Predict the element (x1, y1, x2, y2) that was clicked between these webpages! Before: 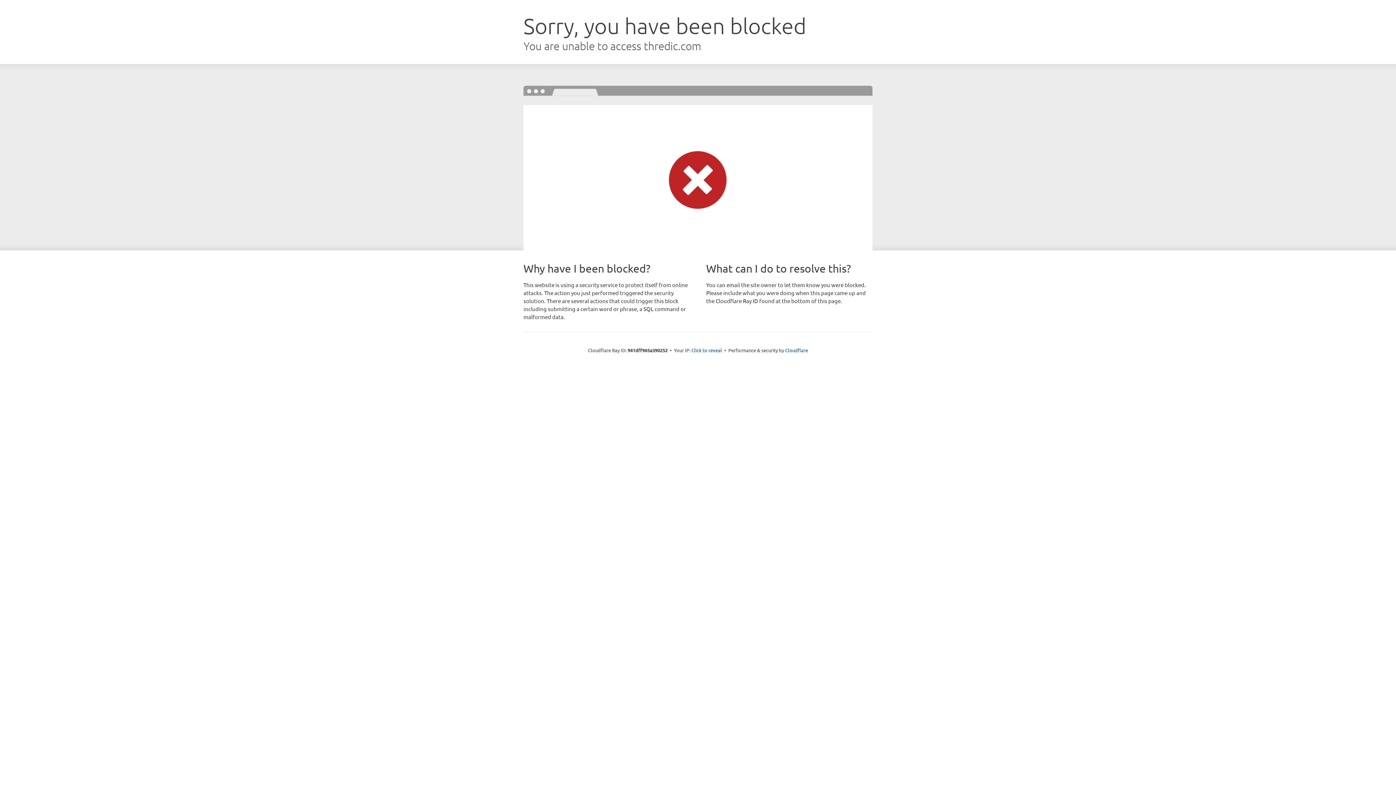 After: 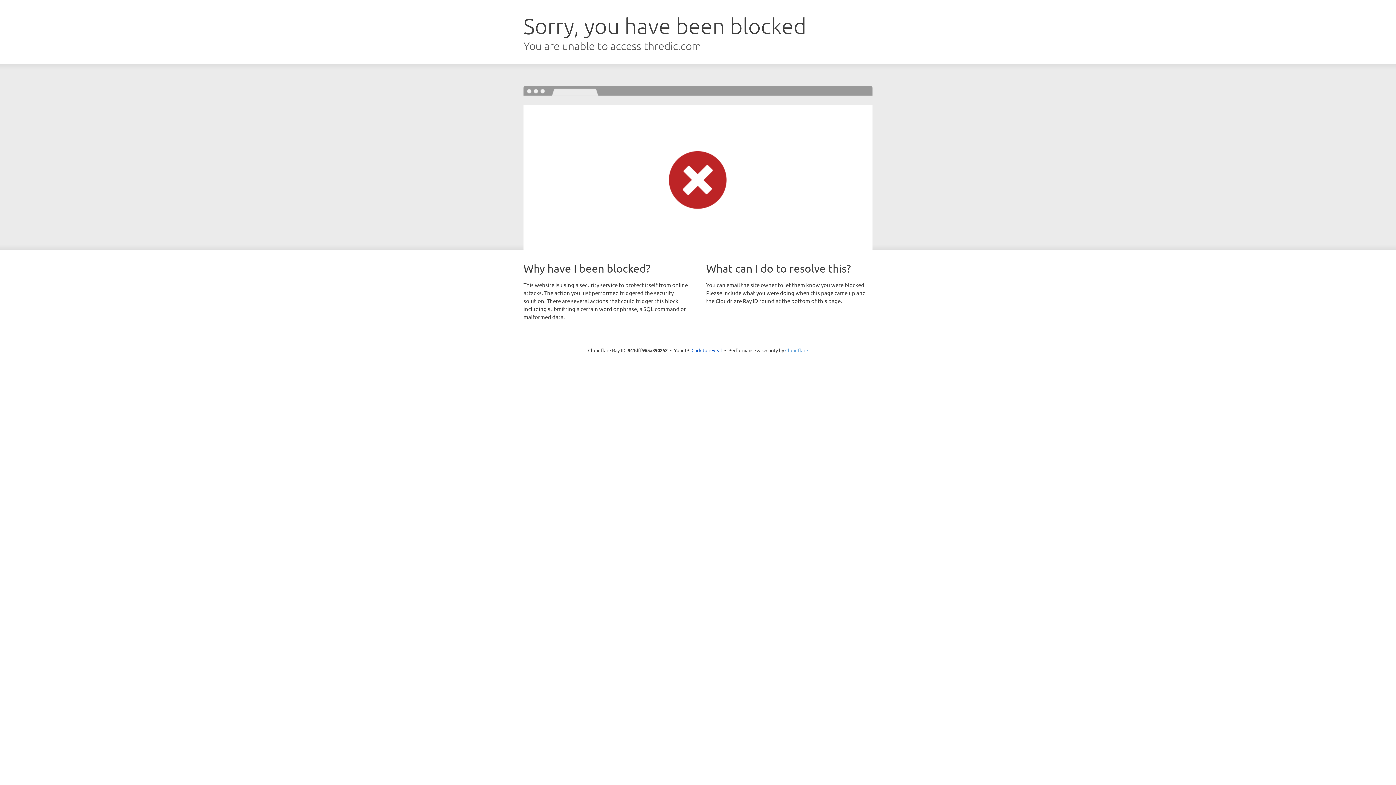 Action: label: Cloudflare bbox: (785, 347, 808, 353)